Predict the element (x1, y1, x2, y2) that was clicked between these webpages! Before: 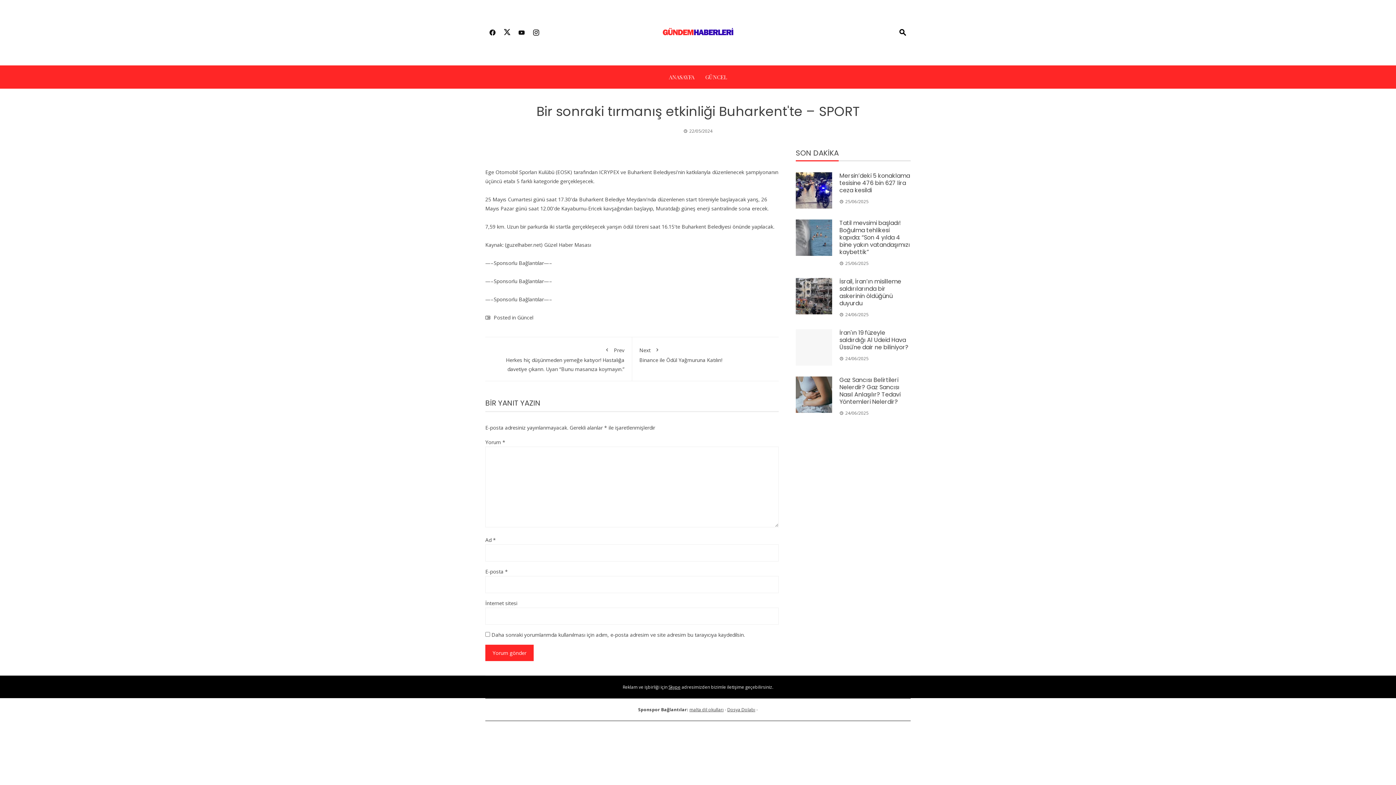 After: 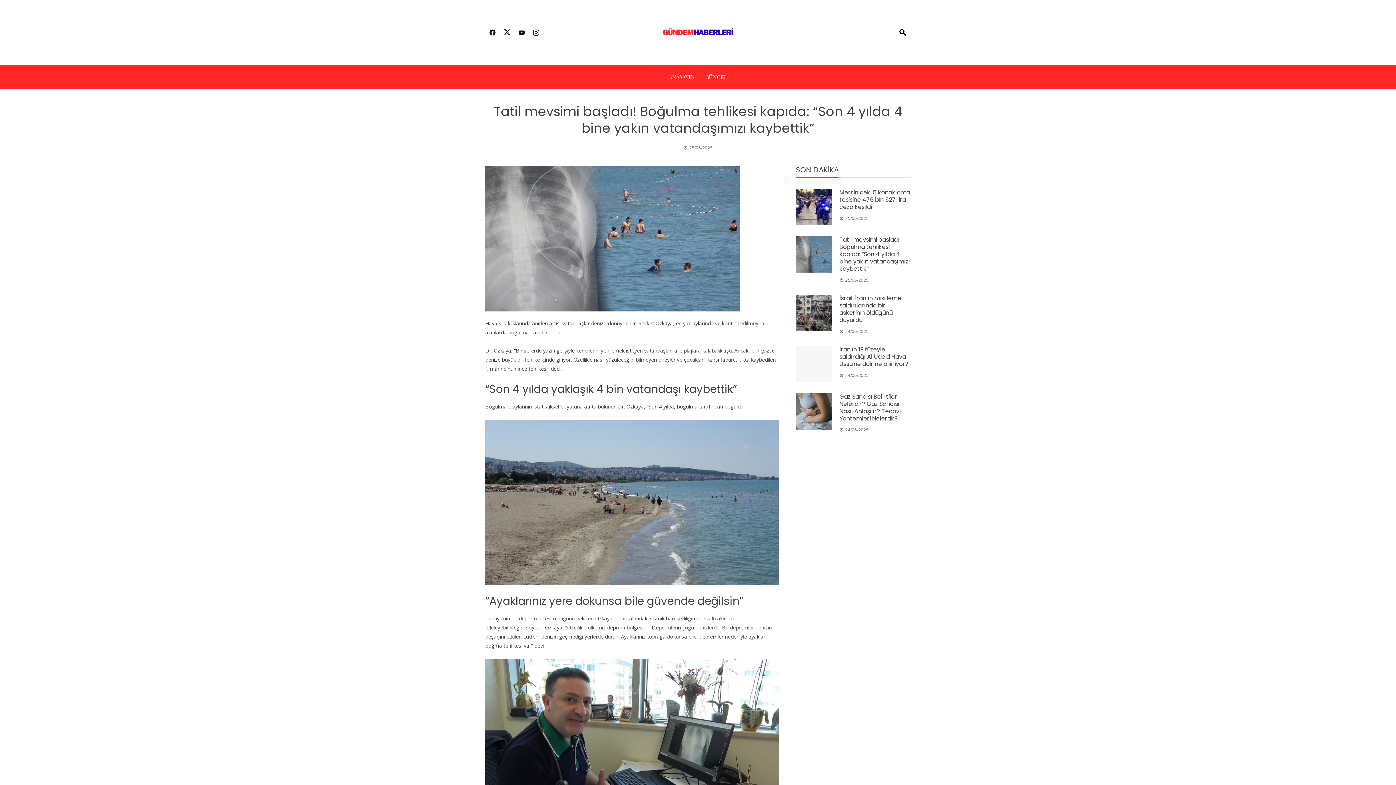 Action: bbox: (796, 219, 832, 256)